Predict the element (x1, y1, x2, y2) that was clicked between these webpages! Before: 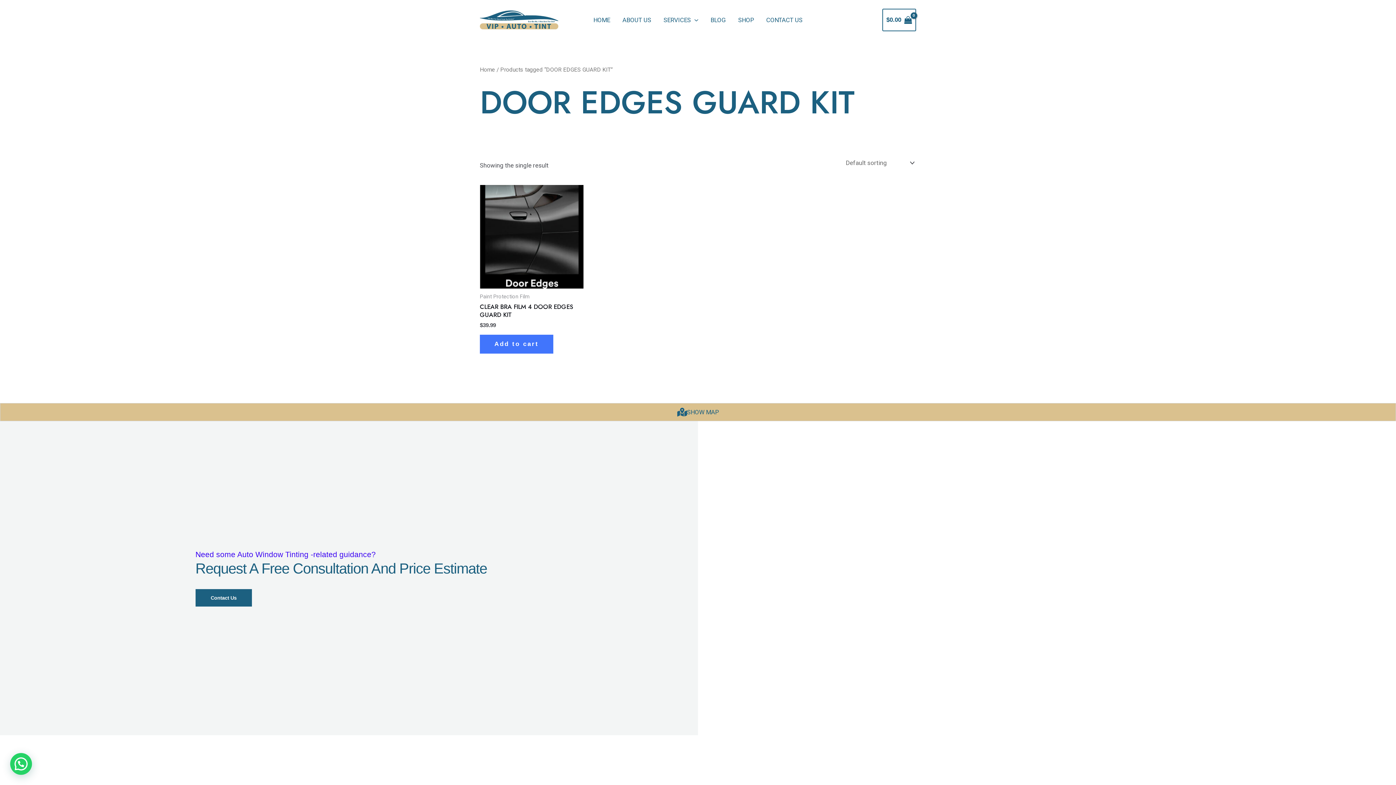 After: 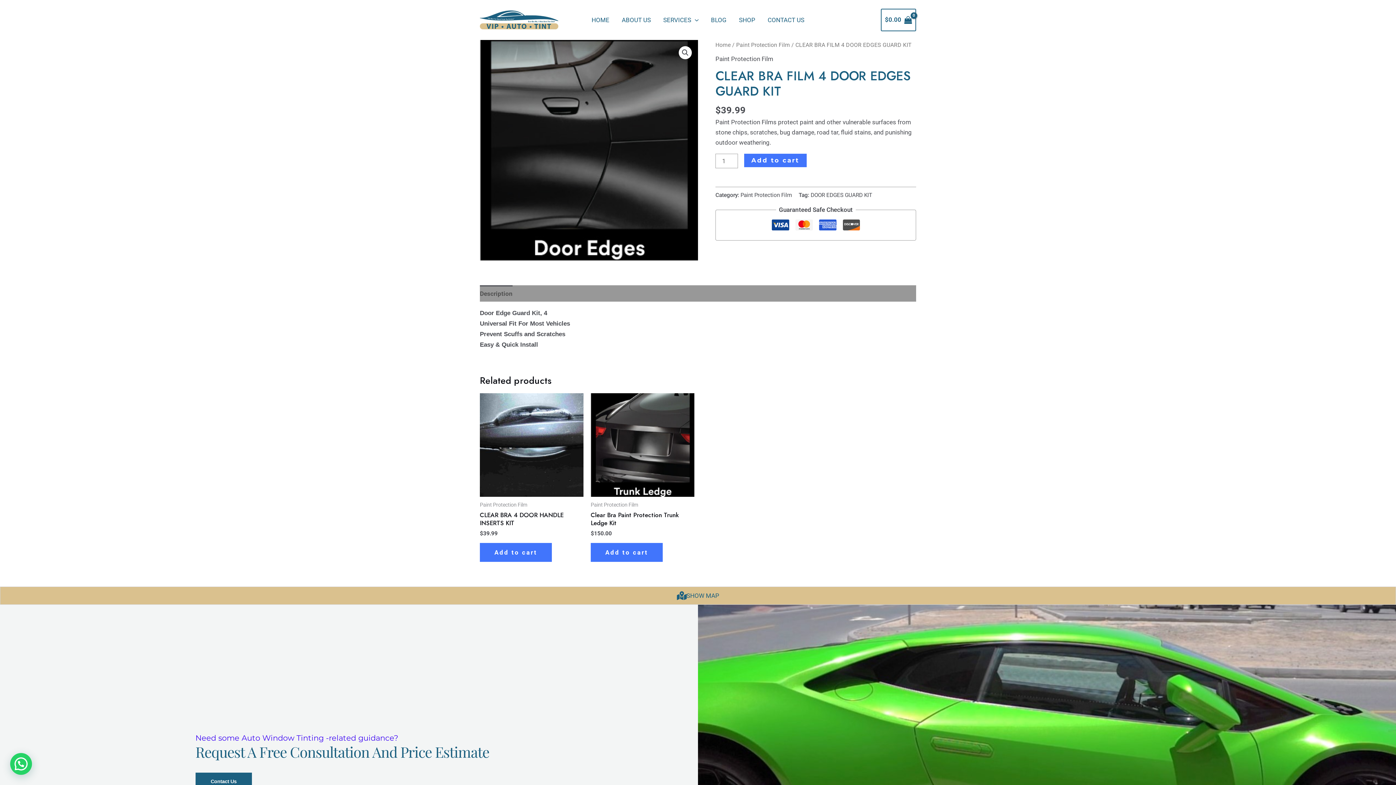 Action: bbox: (480, 302, 583, 321) label: CLEAR BRA FILM 4 DOOR EDGES GUARD KIT